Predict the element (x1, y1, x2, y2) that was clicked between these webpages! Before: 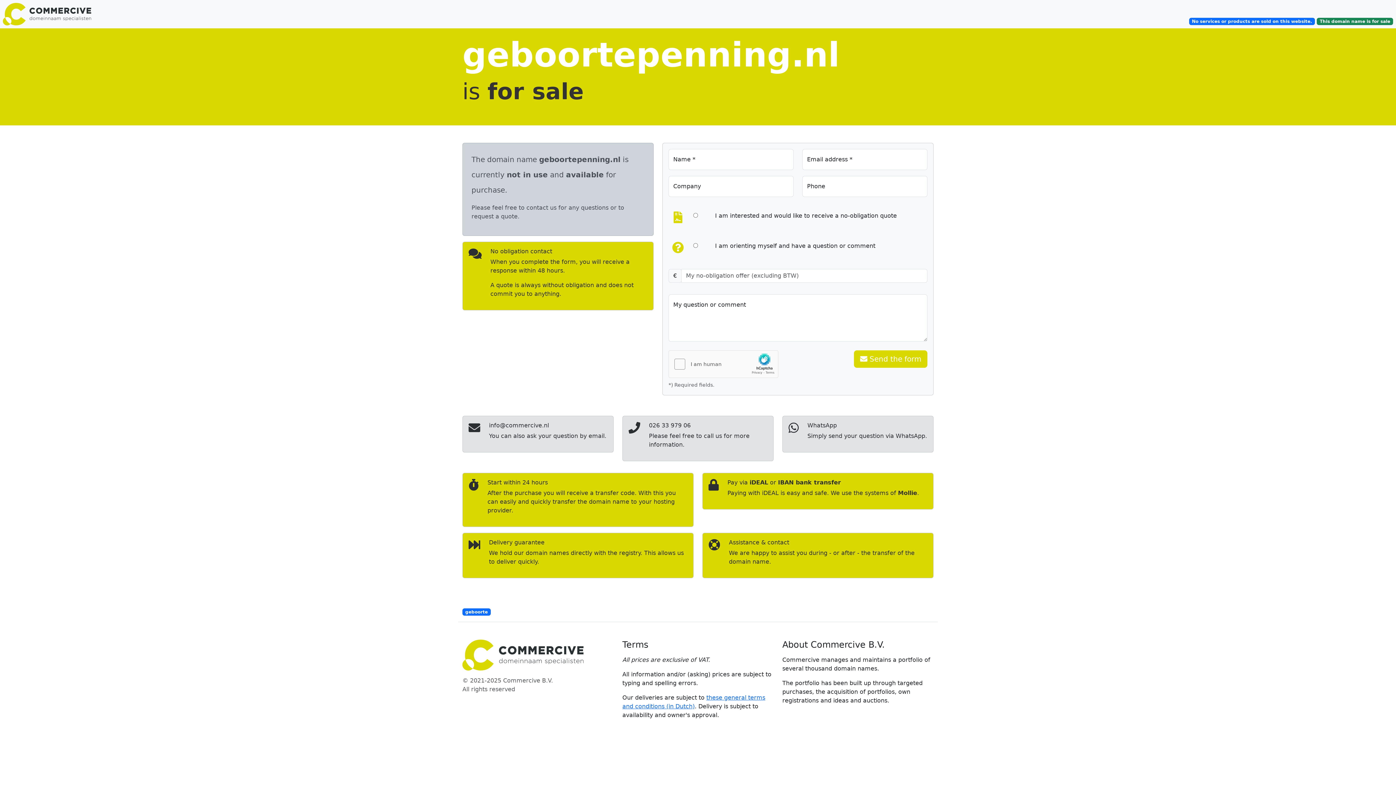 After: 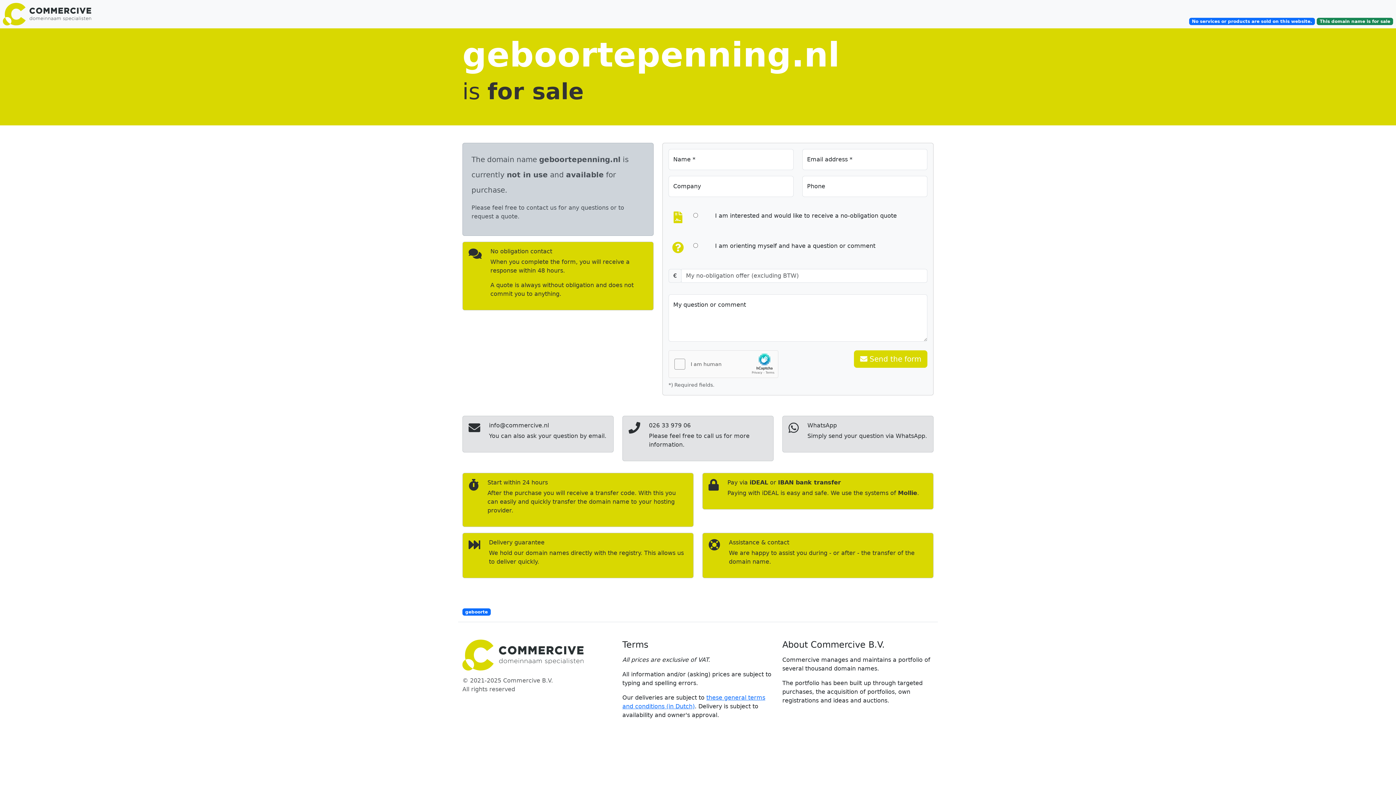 Action: label: geboorte bbox: (462, 608, 490, 615)